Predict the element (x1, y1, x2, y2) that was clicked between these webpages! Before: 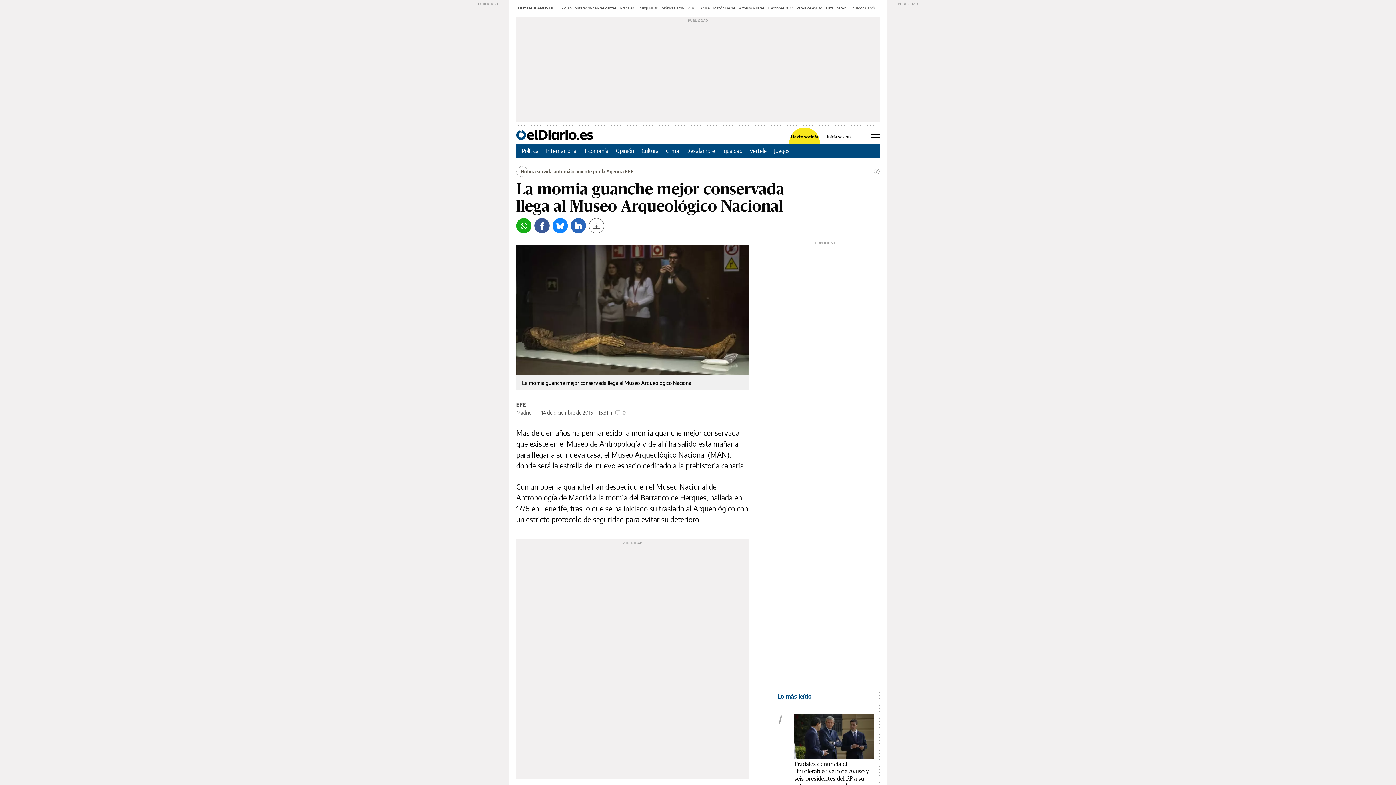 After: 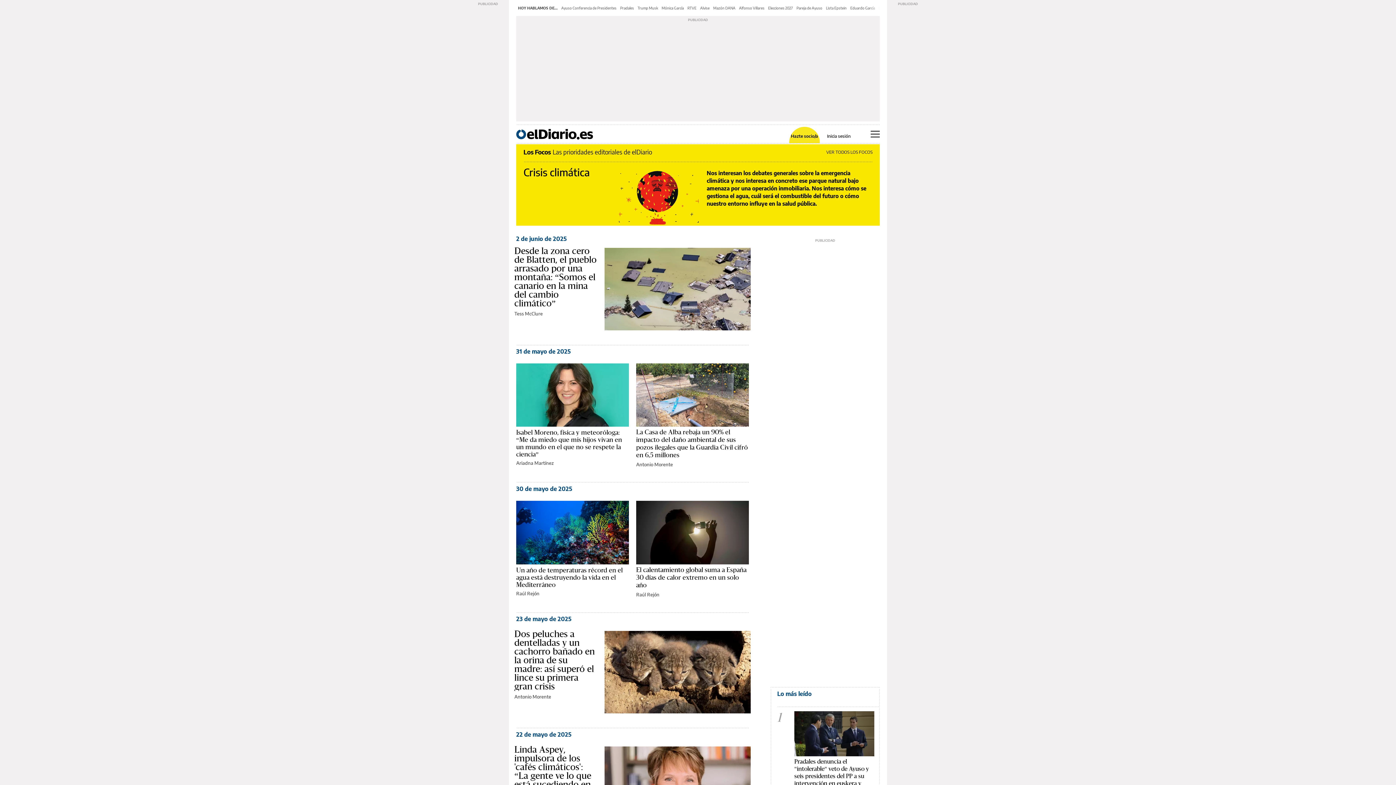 Action: bbox: (666, 147, 679, 154) label: Clima